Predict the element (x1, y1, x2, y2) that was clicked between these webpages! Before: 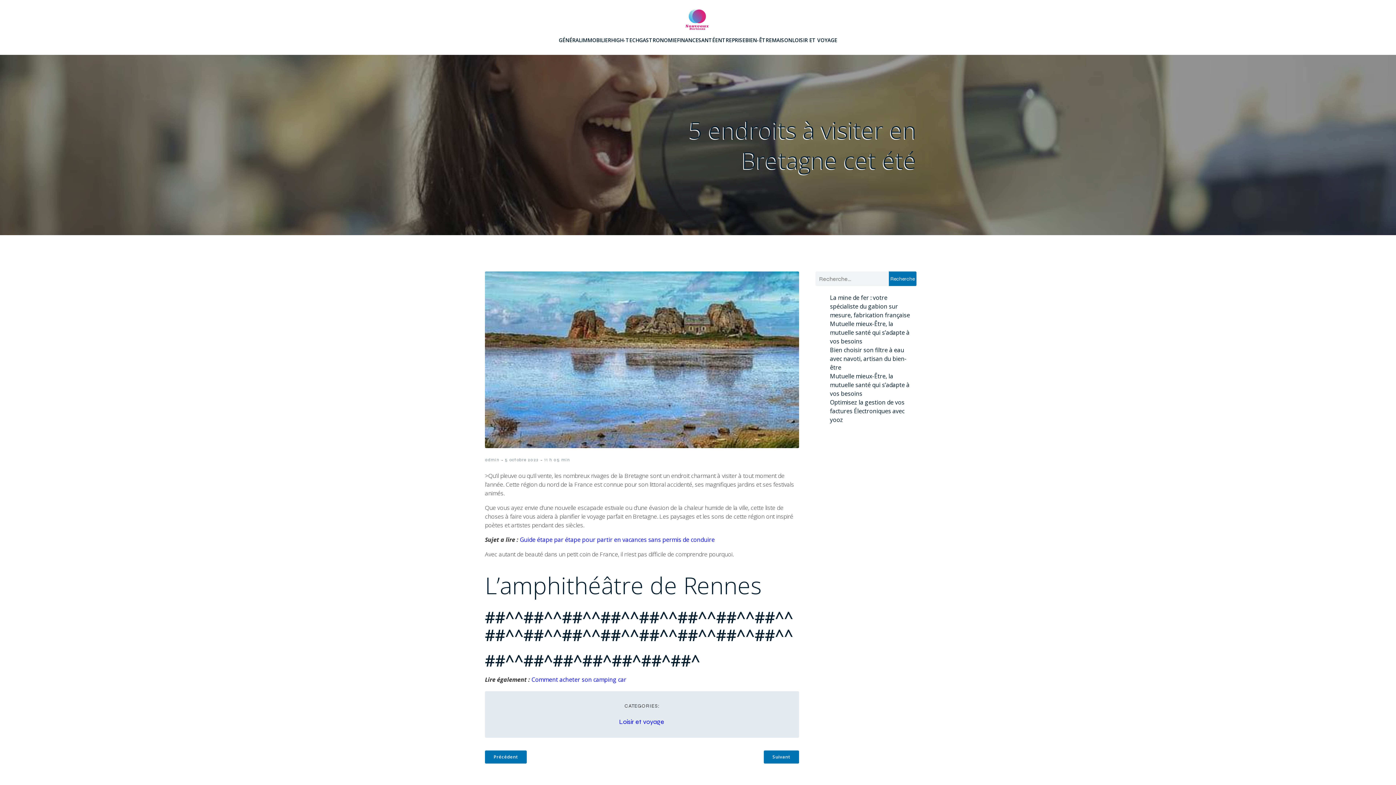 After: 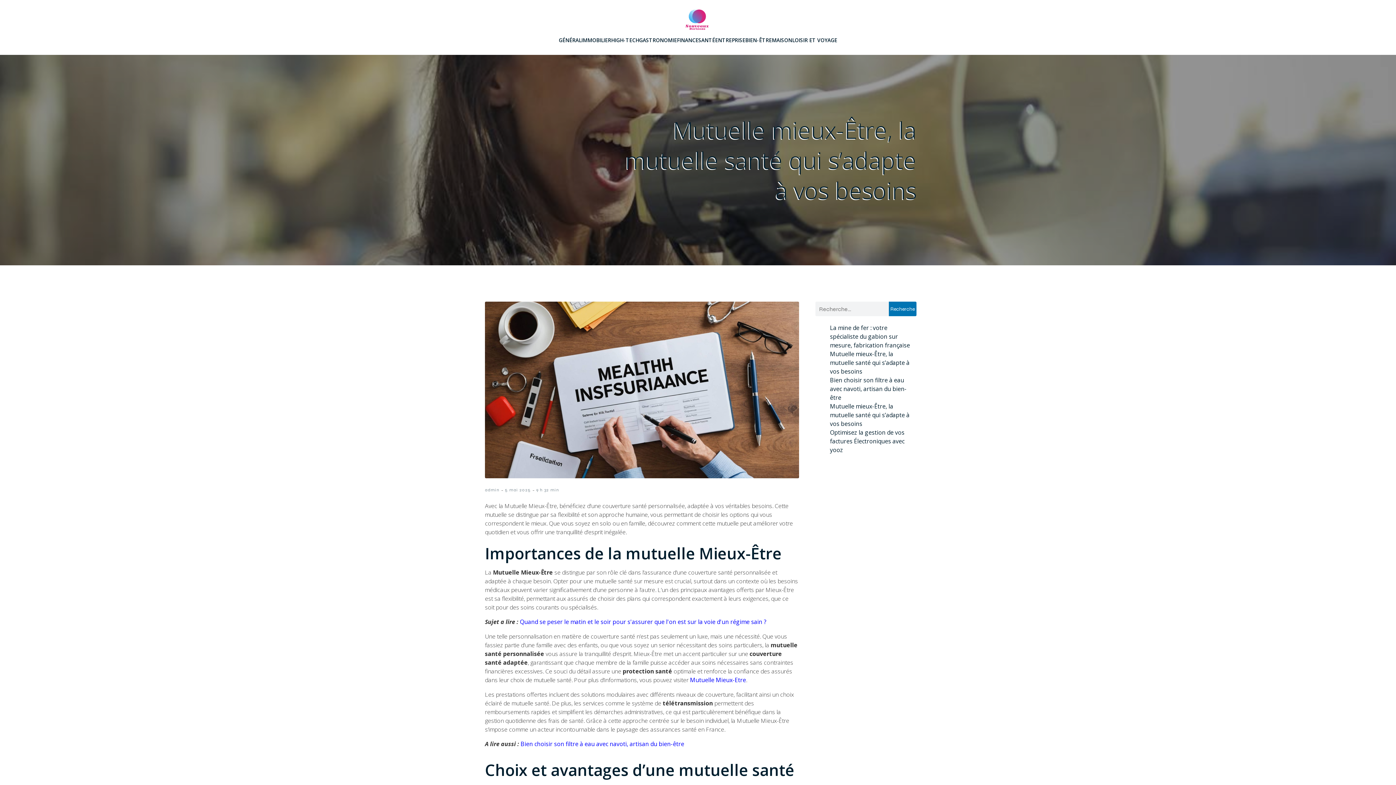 Action: bbox: (830, 372, 909, 397) label: Mutuelle mieux-Être, la mutuelle santé qui s’adapte à vos besoins